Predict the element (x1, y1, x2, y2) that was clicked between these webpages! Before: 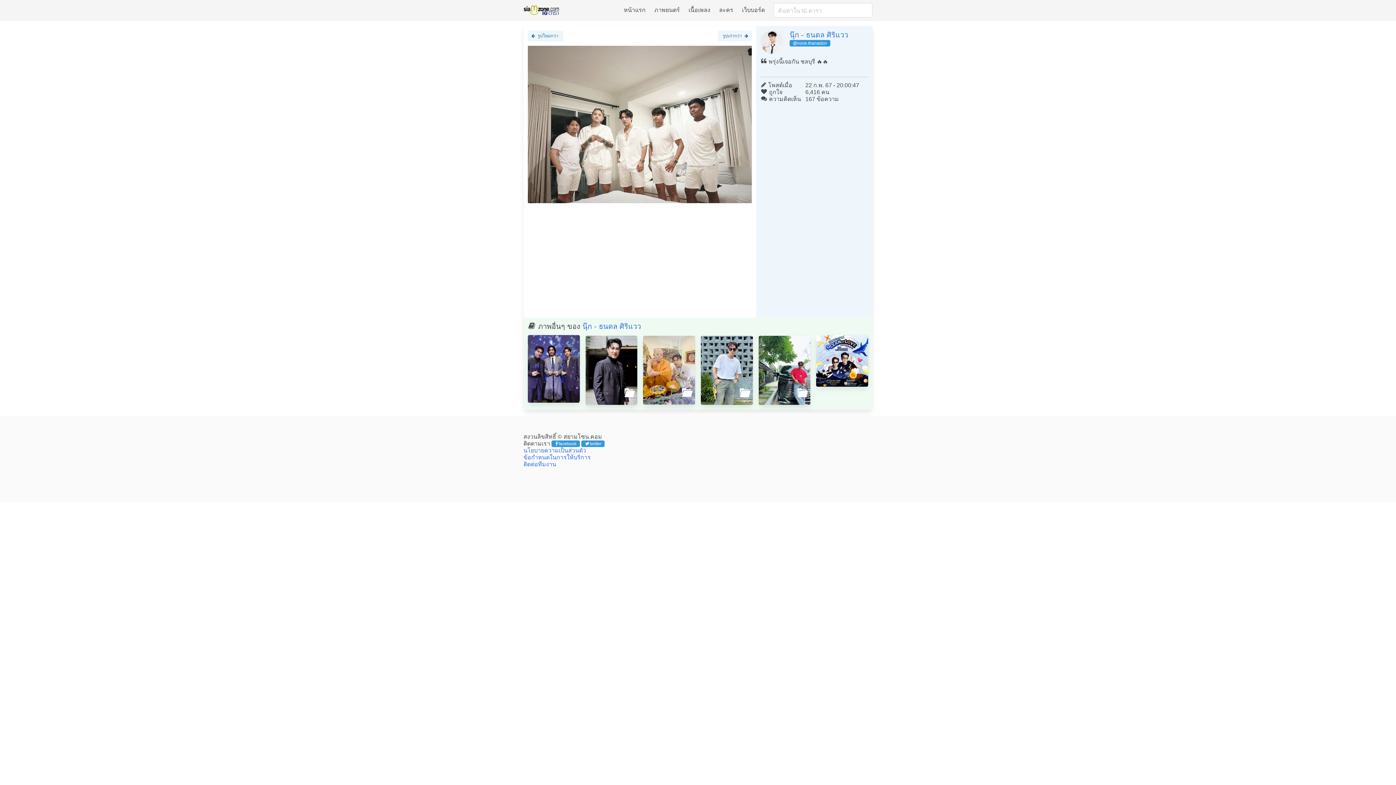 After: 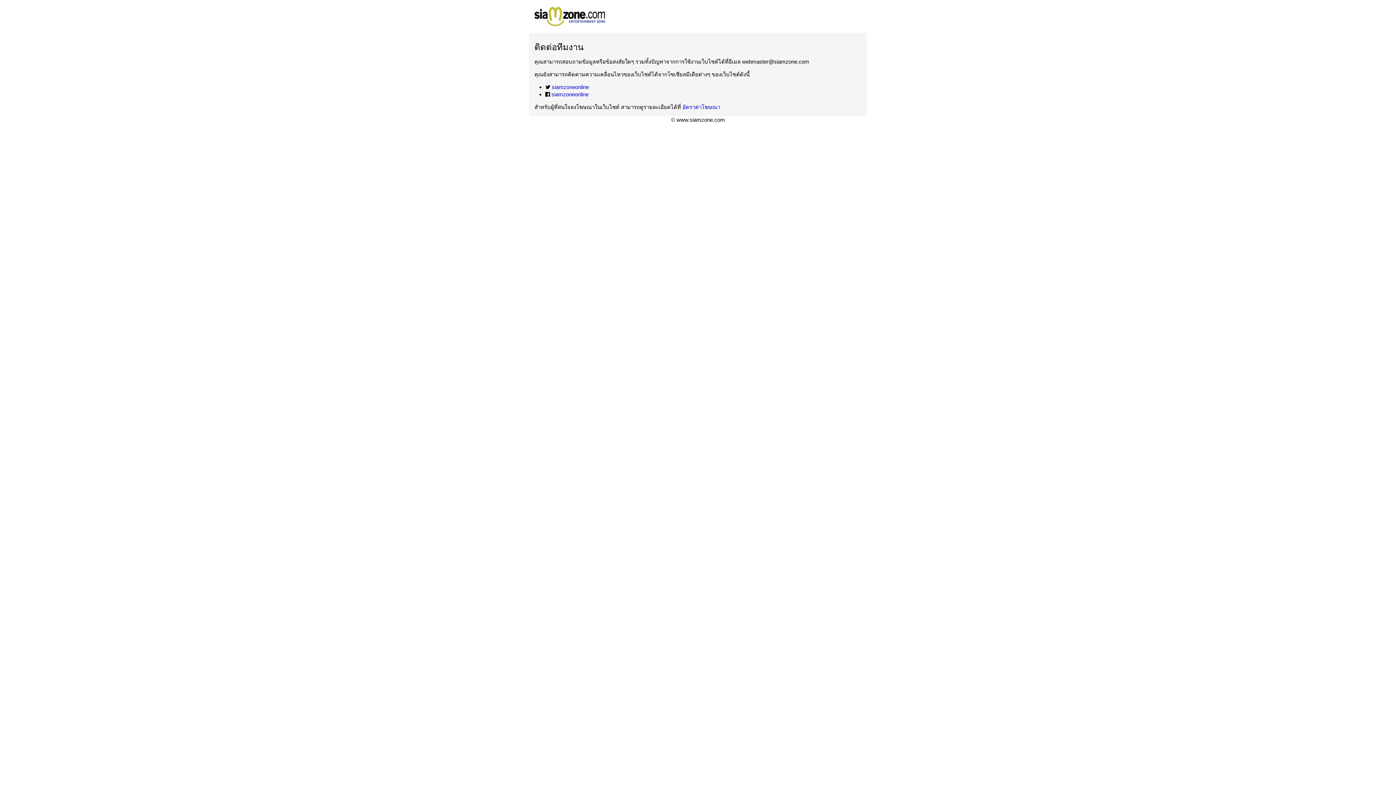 Action: label: ติดต่อทีมงาน bbox: (523, 461, 556, 467)